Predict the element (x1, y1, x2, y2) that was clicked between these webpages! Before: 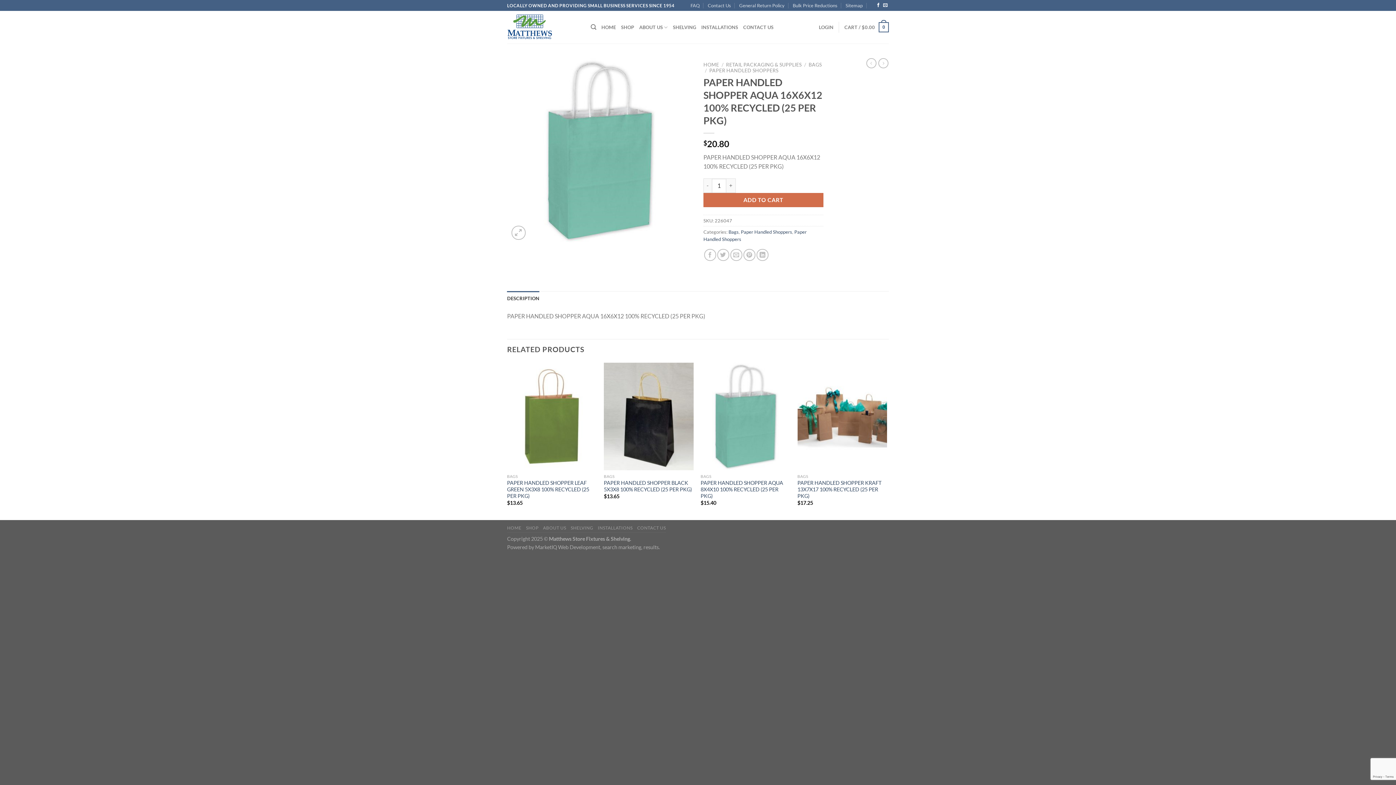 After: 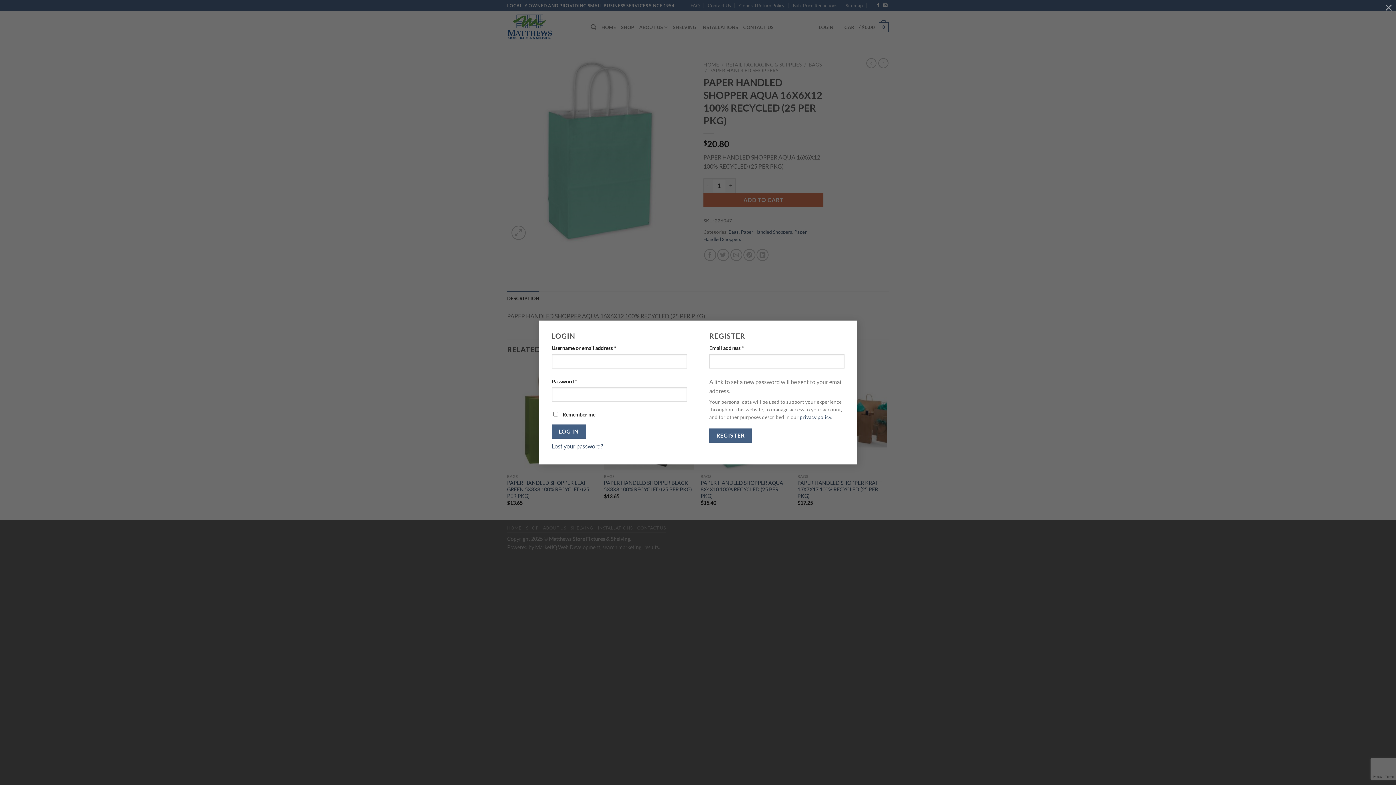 Action: bbox: (819, 20, 833, 34) label: LOGIN